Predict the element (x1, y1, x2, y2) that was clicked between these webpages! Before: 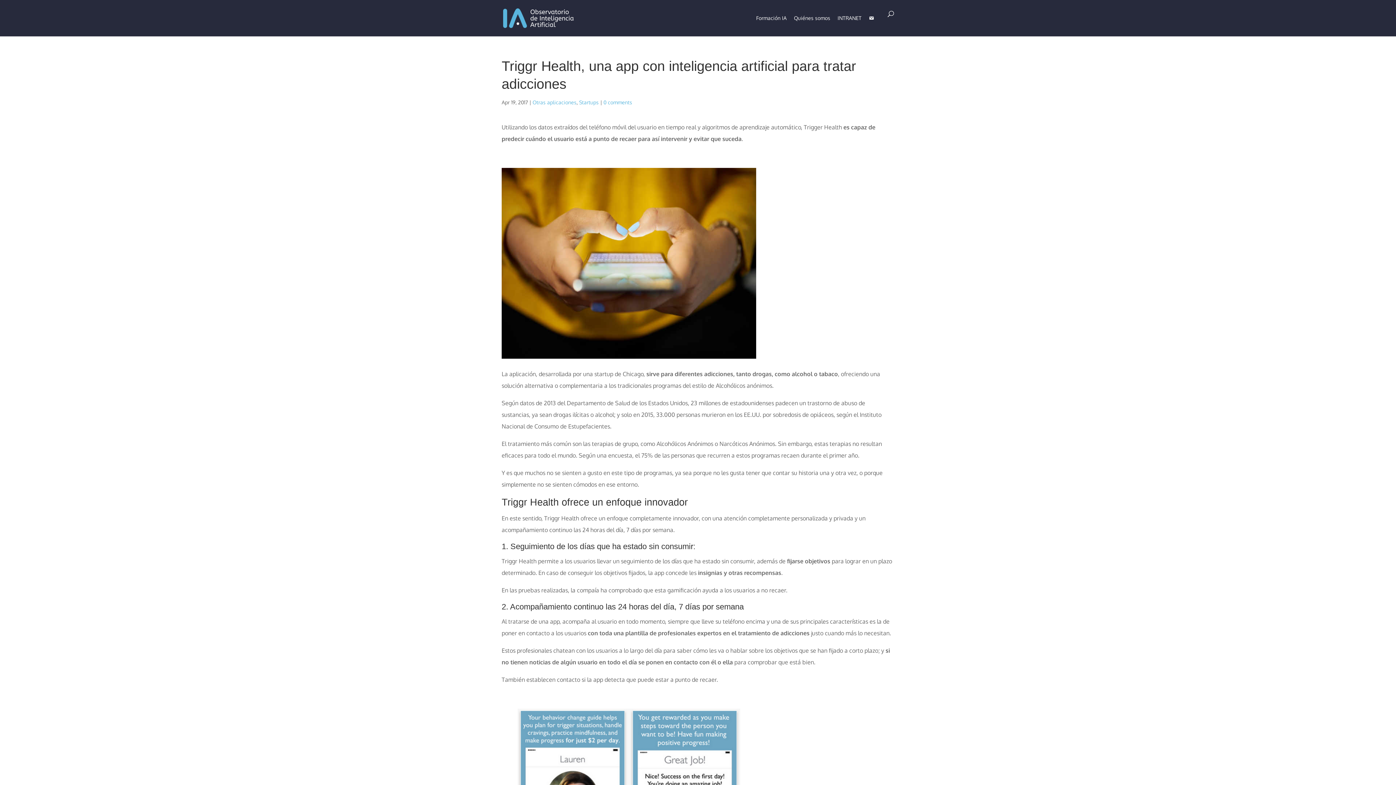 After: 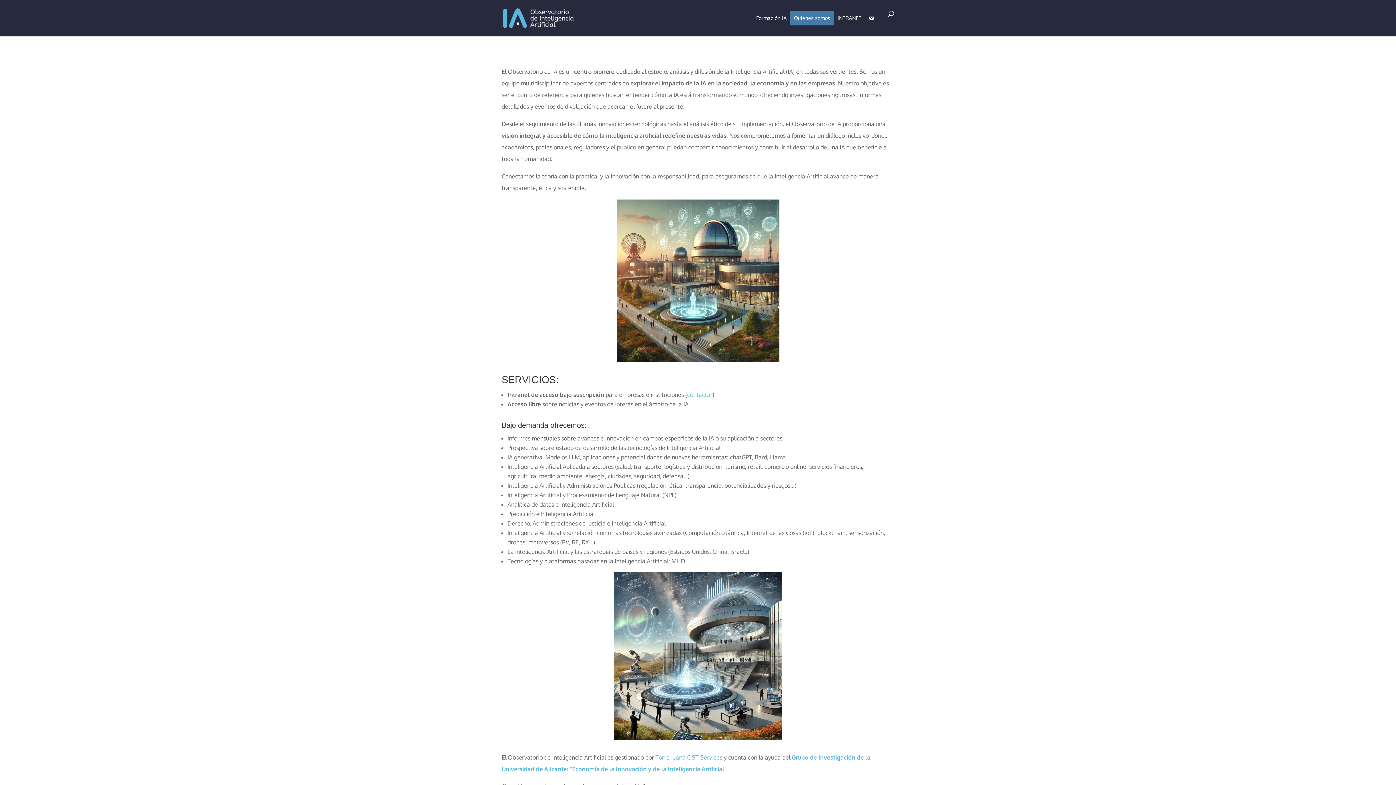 Action: bbox: (790, 10, 834, 25) label: Quiénes somos